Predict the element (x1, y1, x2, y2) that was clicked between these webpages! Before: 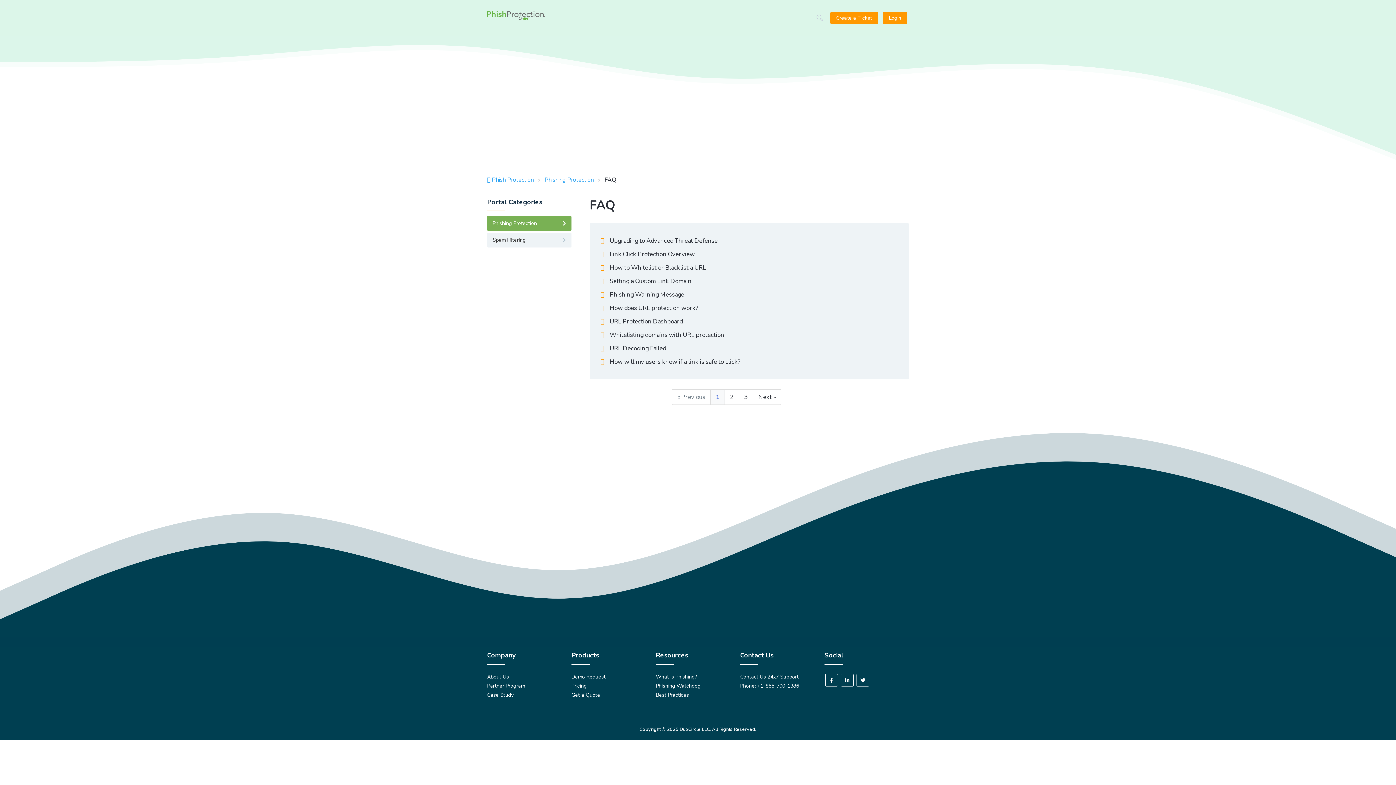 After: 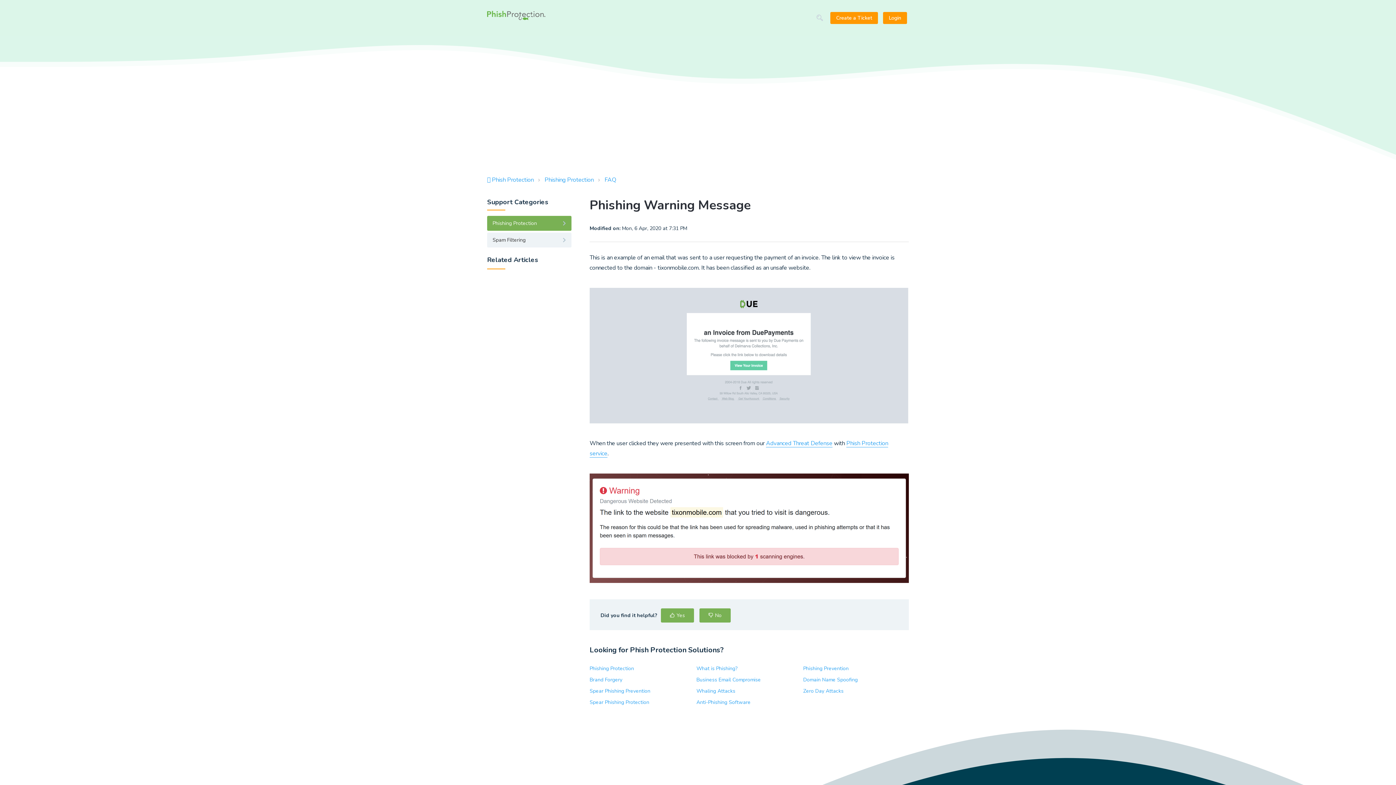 Action: label: Phishing Warning Message bbox: (609, 290, 684, 299)